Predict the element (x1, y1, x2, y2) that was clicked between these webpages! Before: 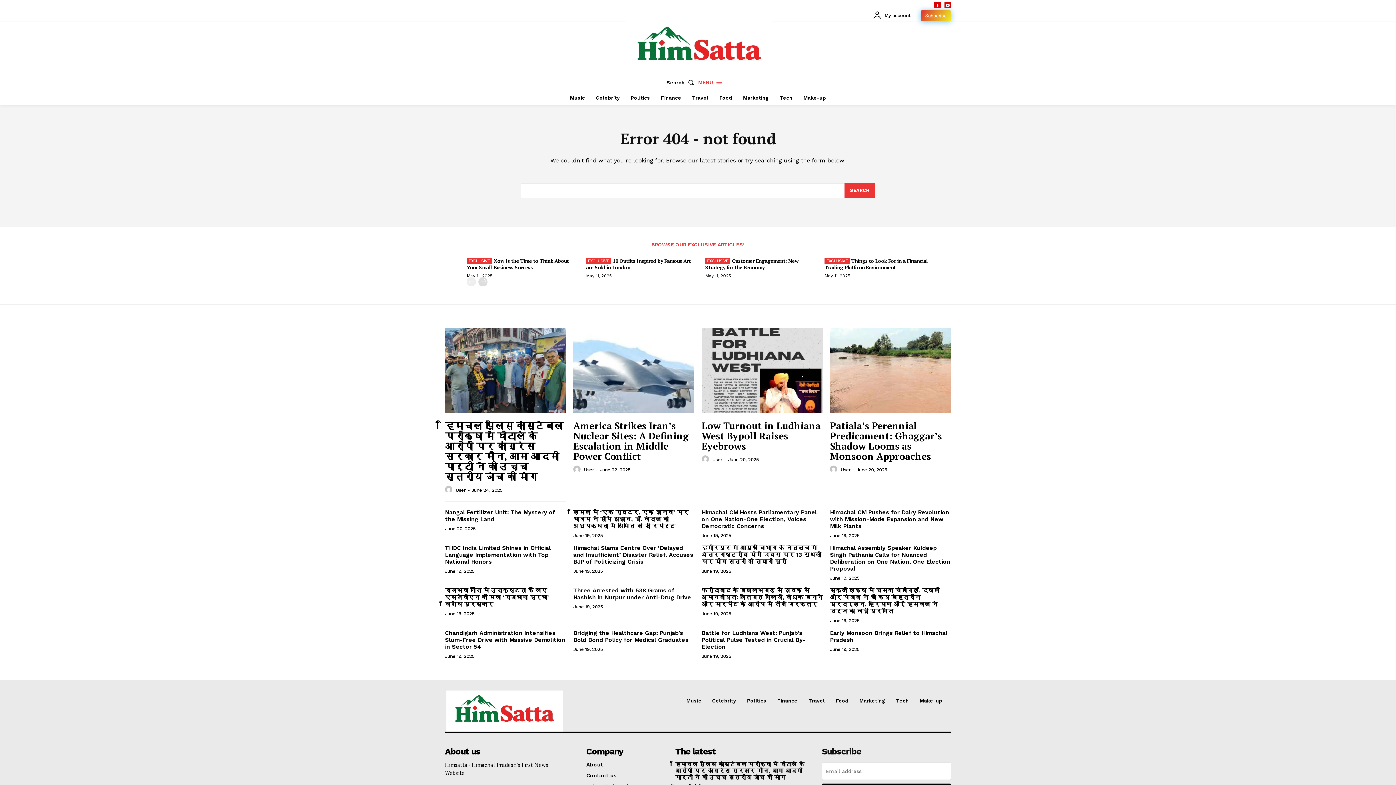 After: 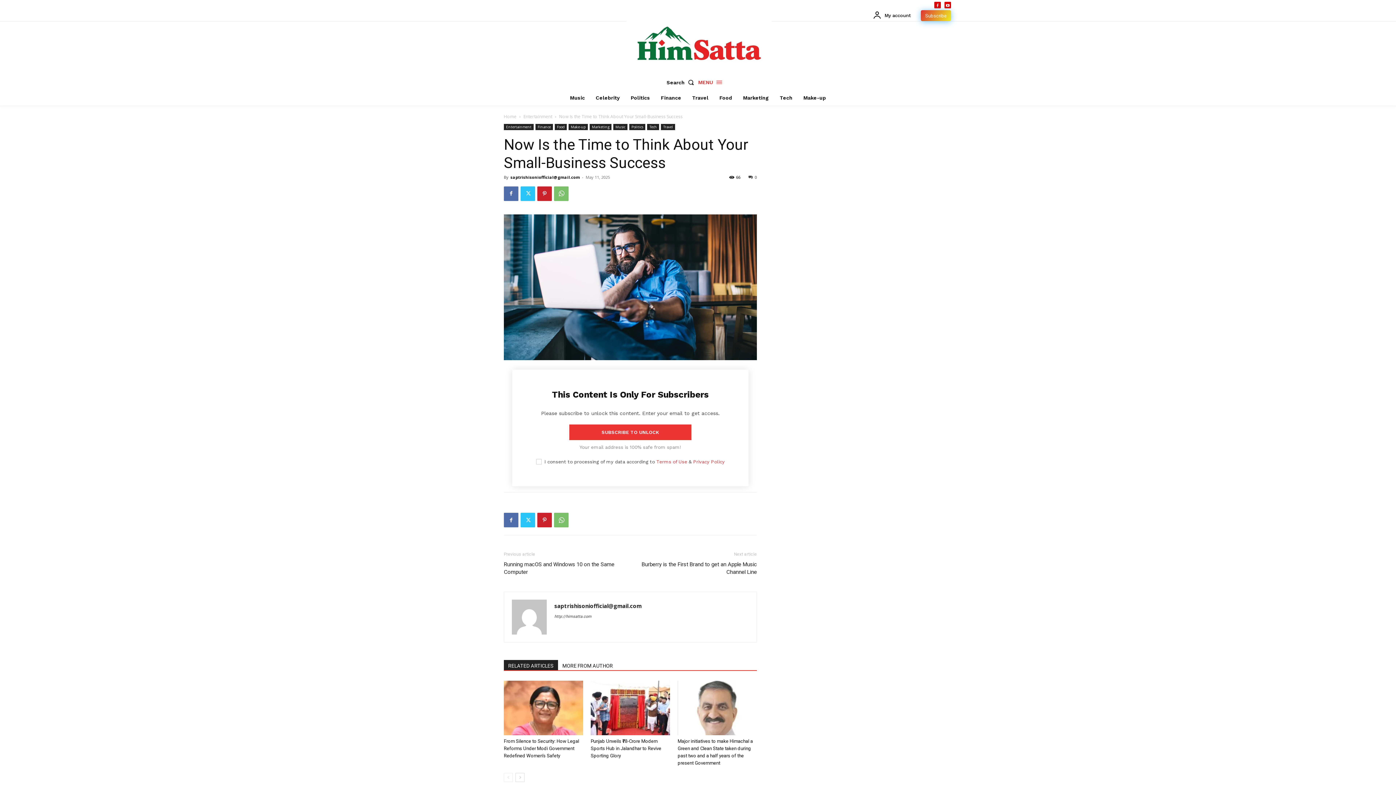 Action: bbox: (466, 257, 568, 271) label: Now Is the Time to Think About Your Small-Business Success